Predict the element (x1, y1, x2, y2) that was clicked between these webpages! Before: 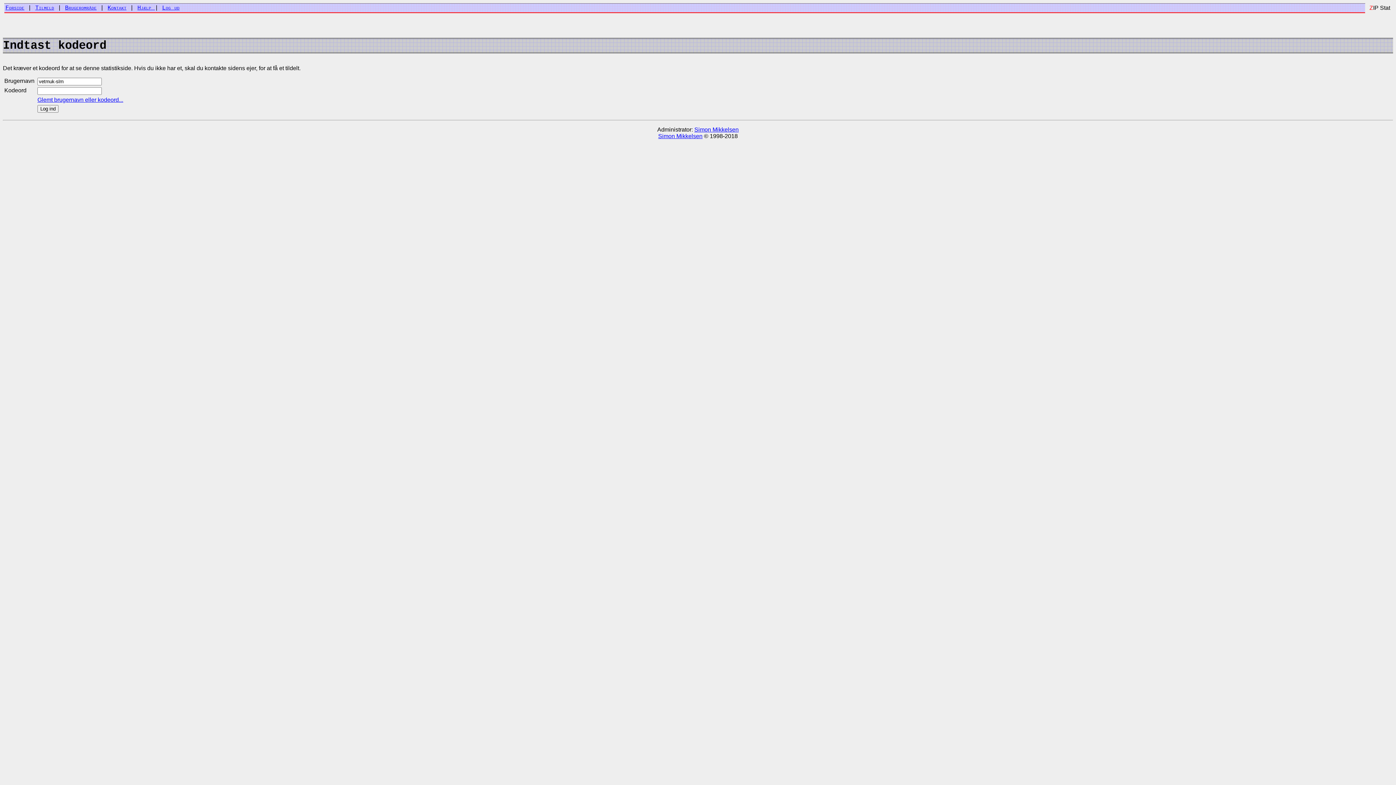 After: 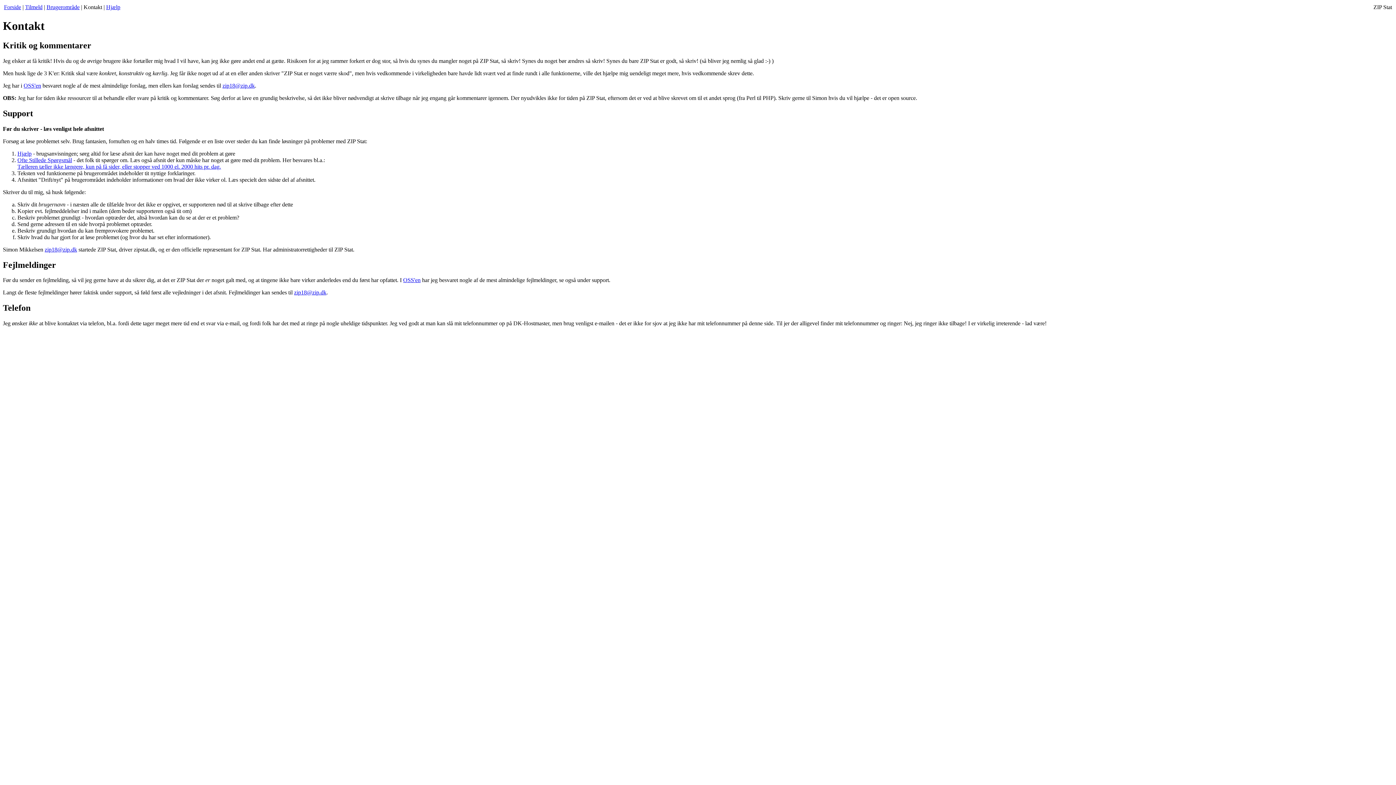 Action: bbox: (107, 4, 126, 11) label: Kontakt